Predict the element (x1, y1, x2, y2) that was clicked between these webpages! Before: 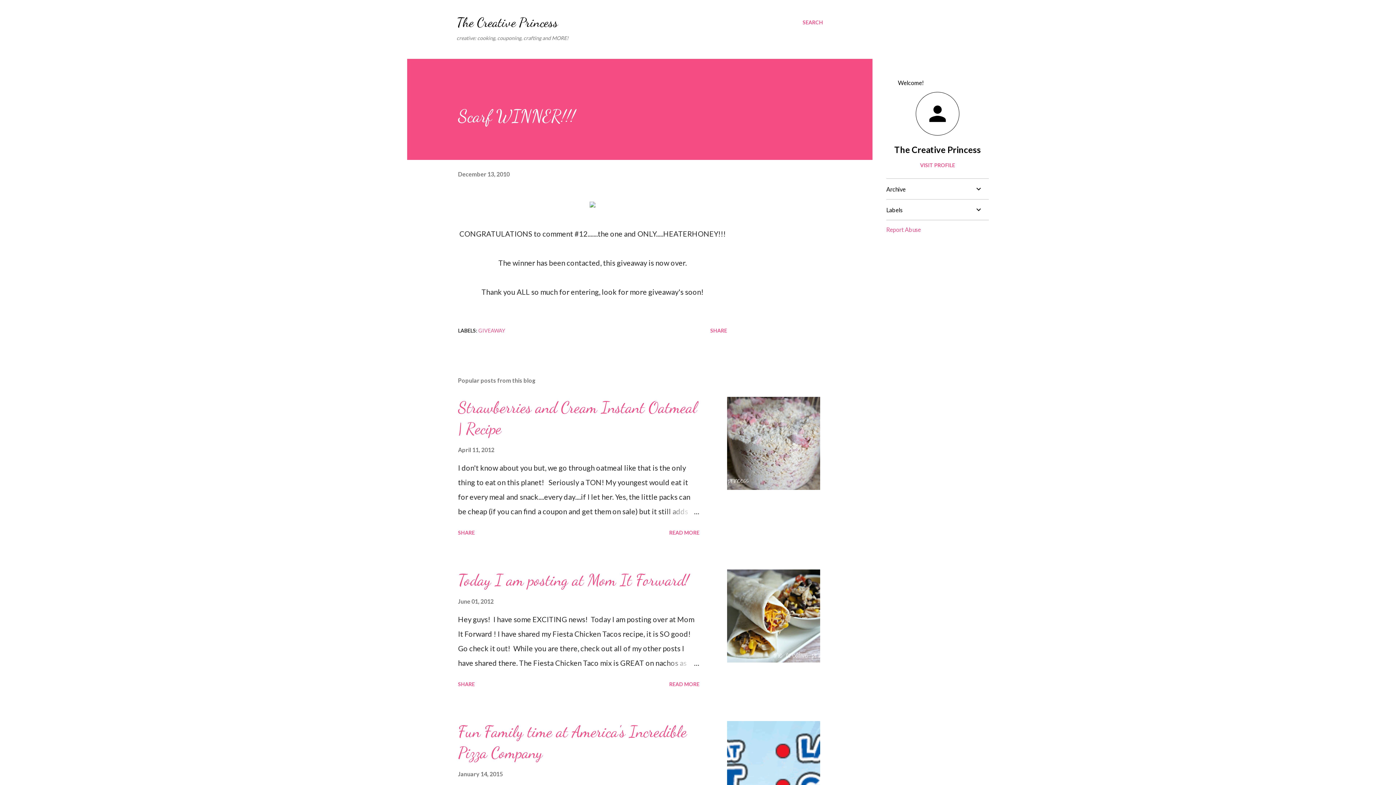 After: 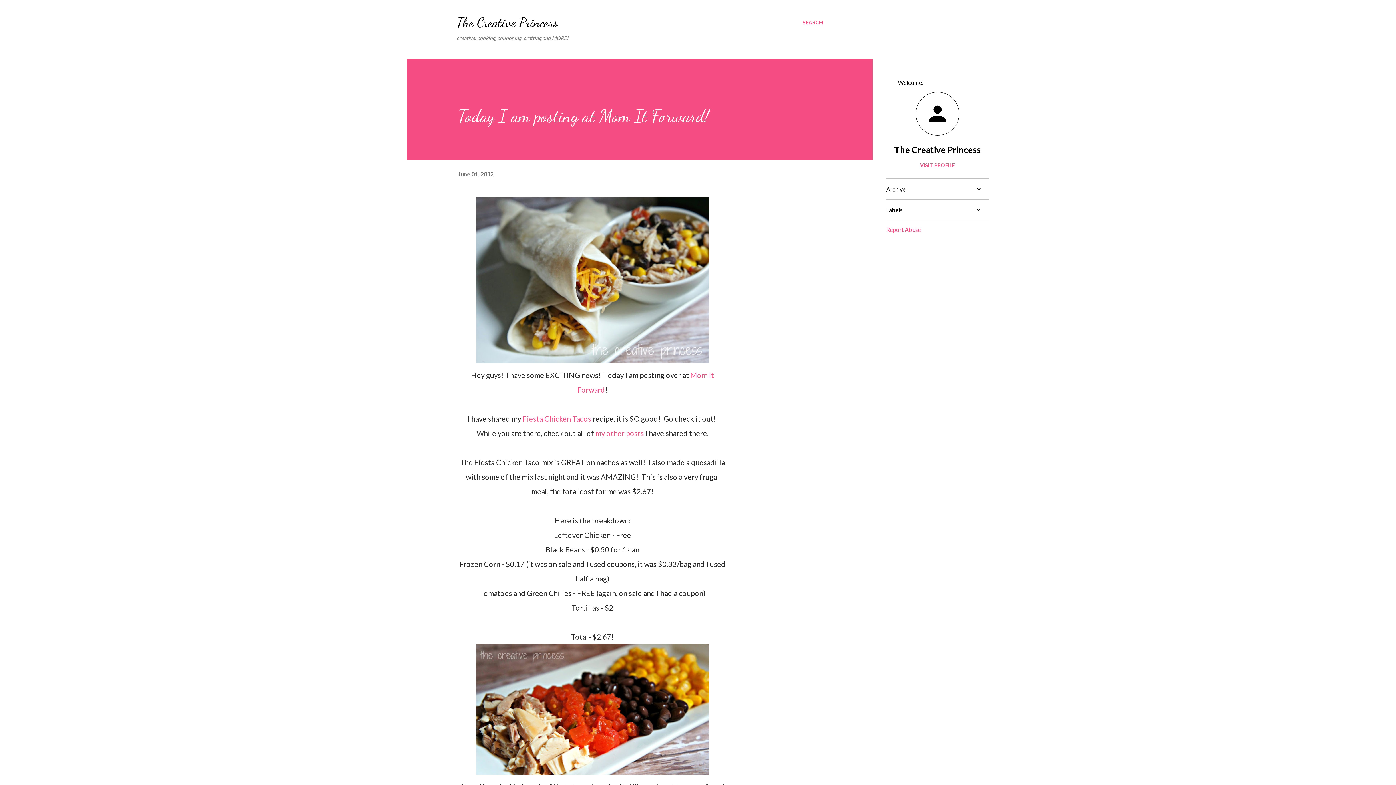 Action: bbox: (664, 656, 699, 670)